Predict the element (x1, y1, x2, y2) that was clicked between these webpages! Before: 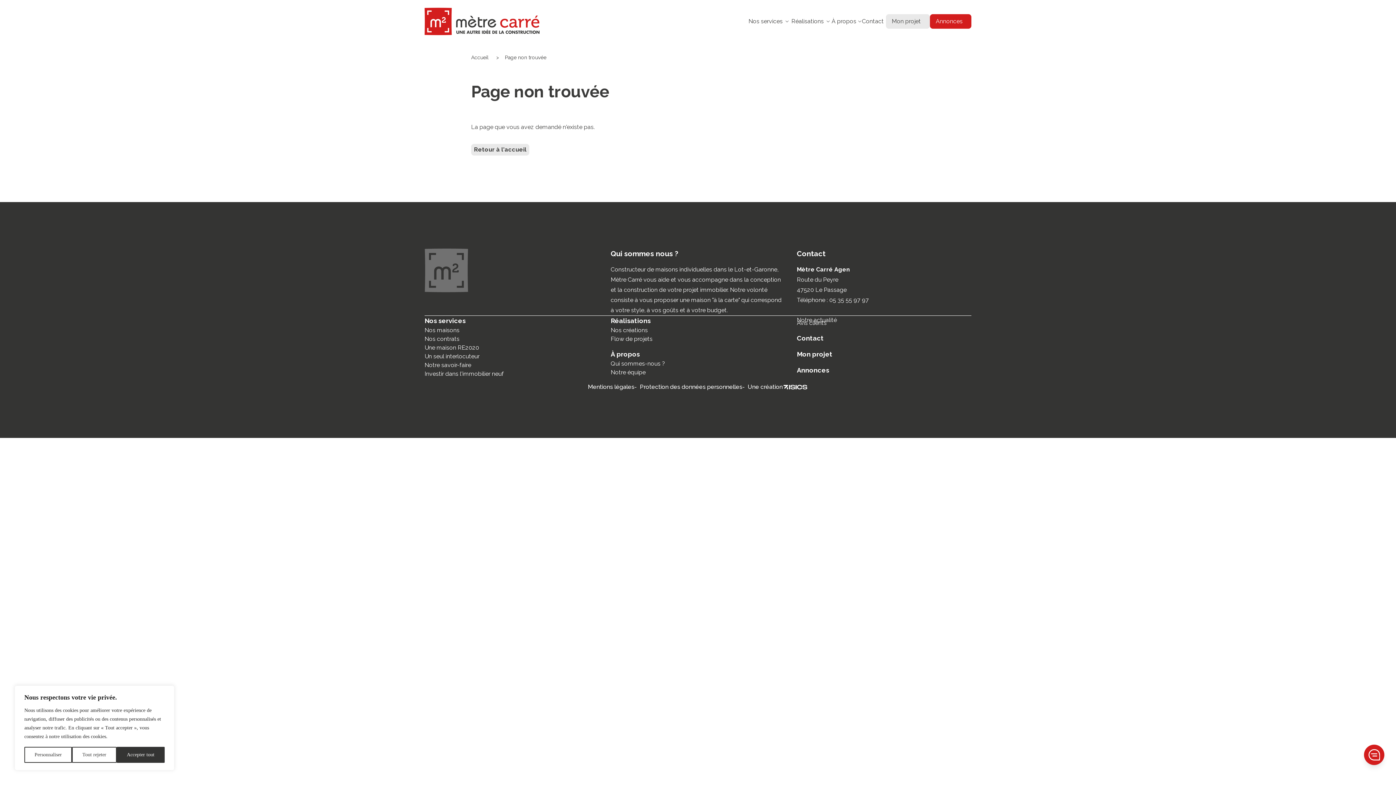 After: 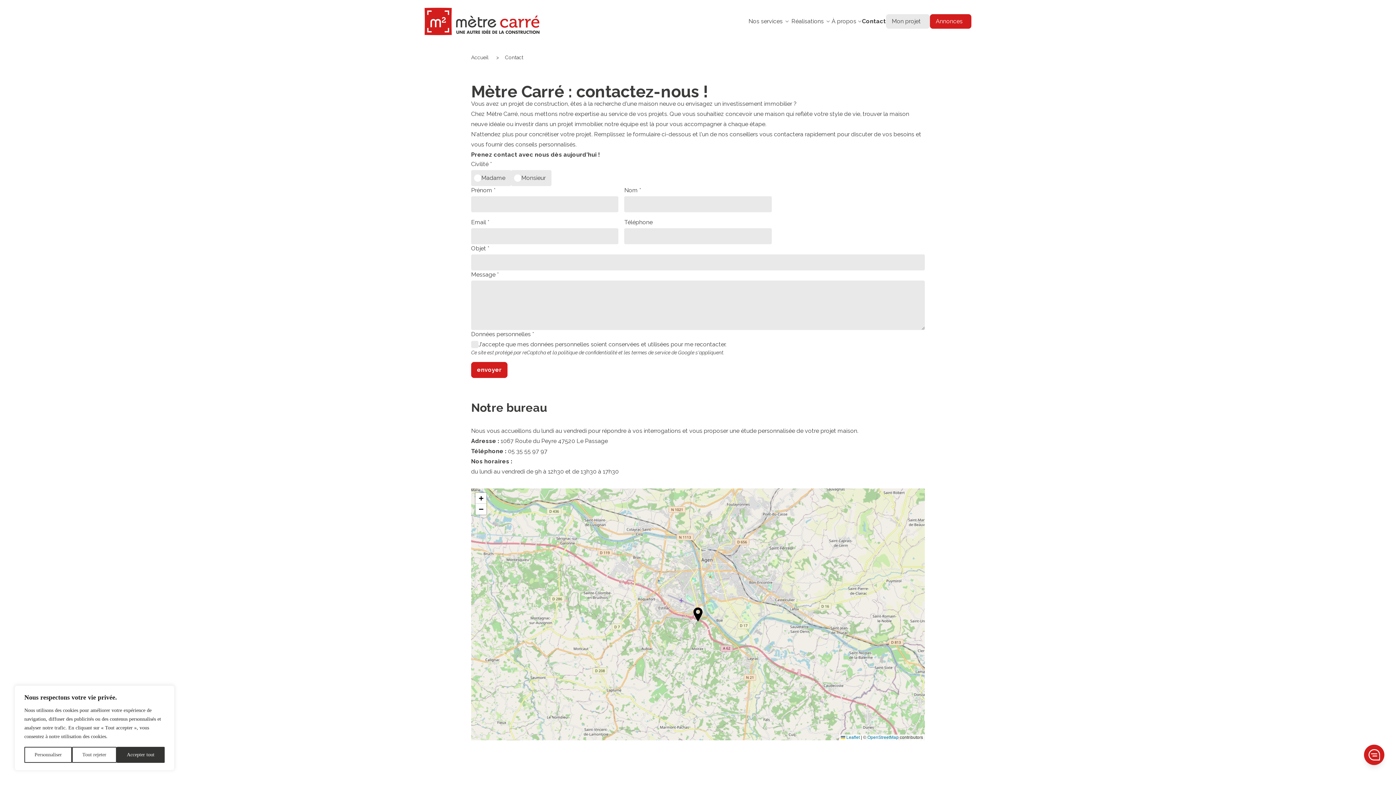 Action: label: Contact bbox: (862, 14, 886, 28)